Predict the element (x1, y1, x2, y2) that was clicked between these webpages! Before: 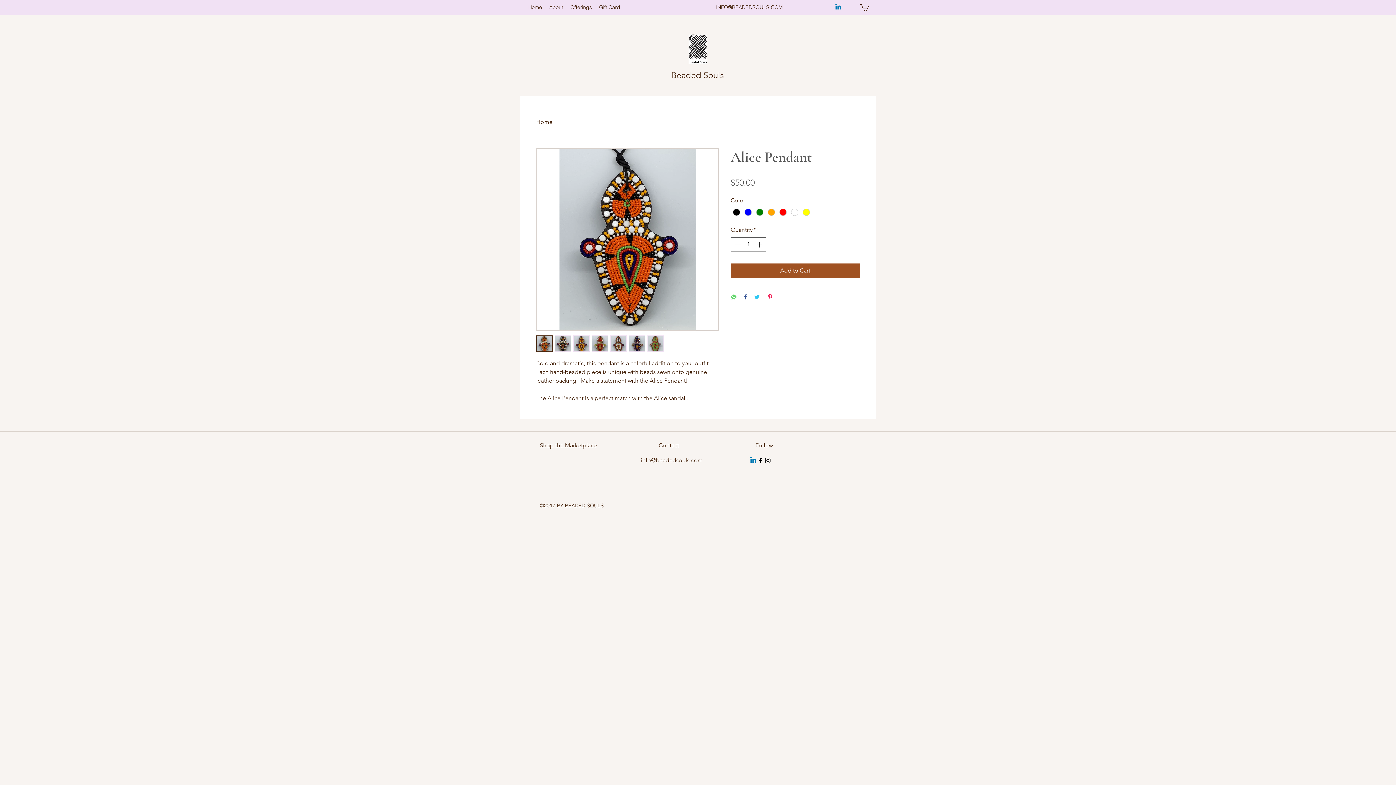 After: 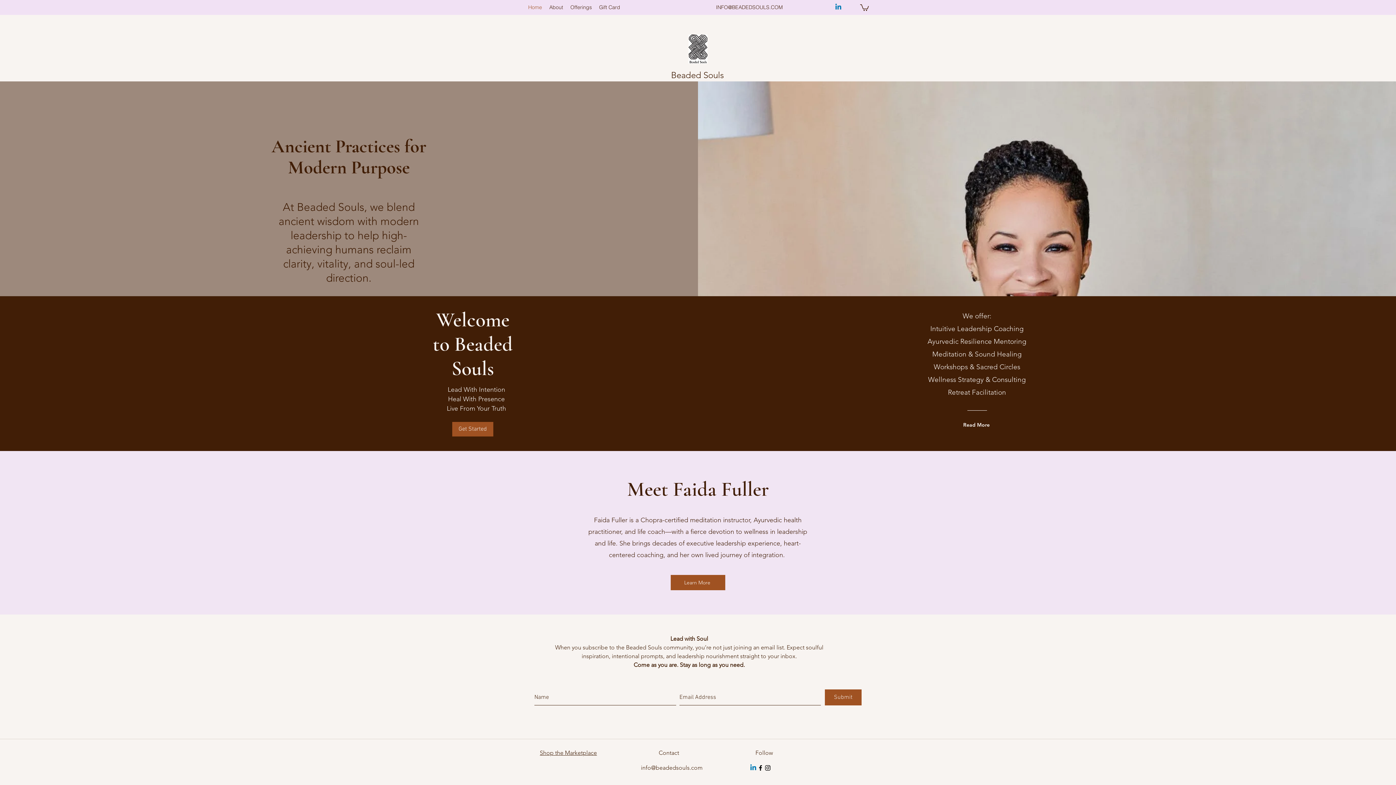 Action: bbox: (688, 34, 707, 63)